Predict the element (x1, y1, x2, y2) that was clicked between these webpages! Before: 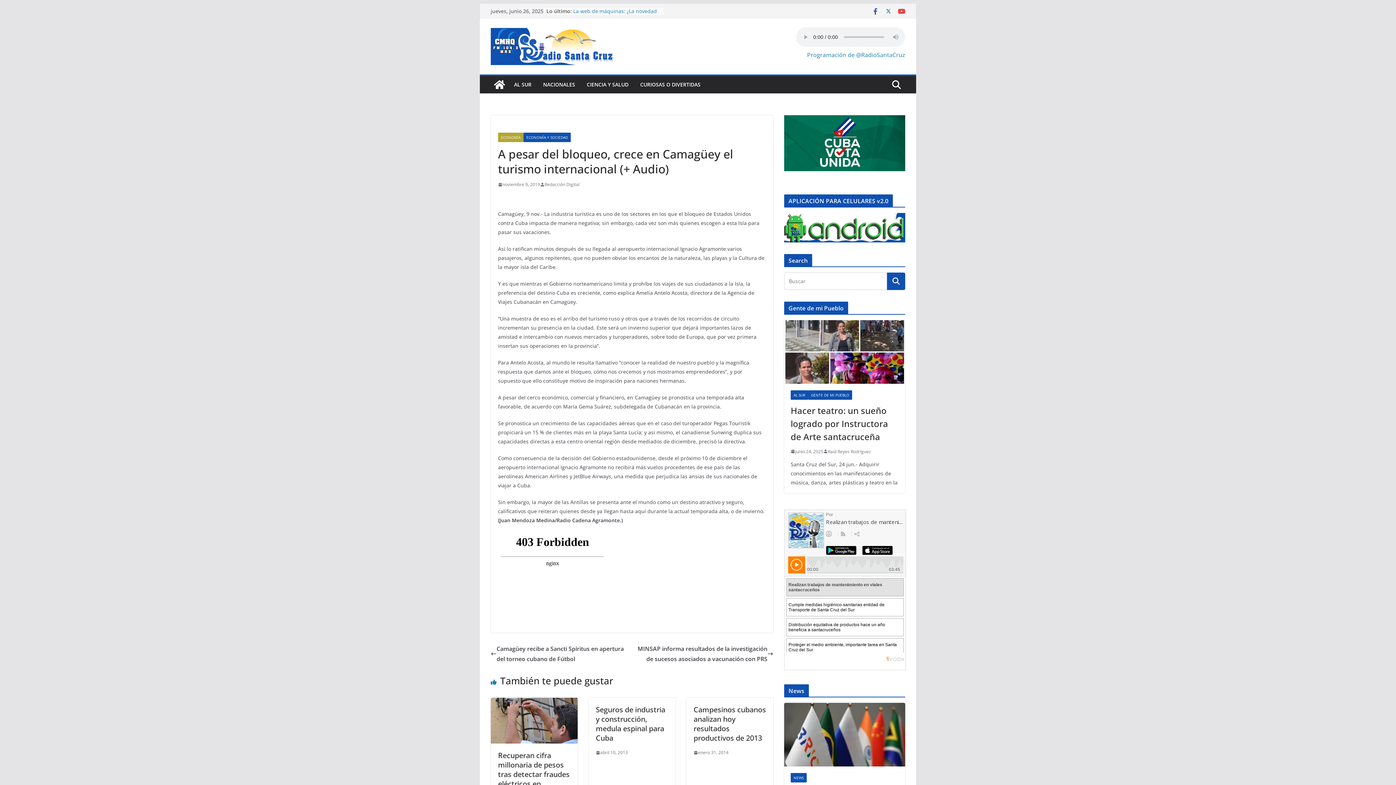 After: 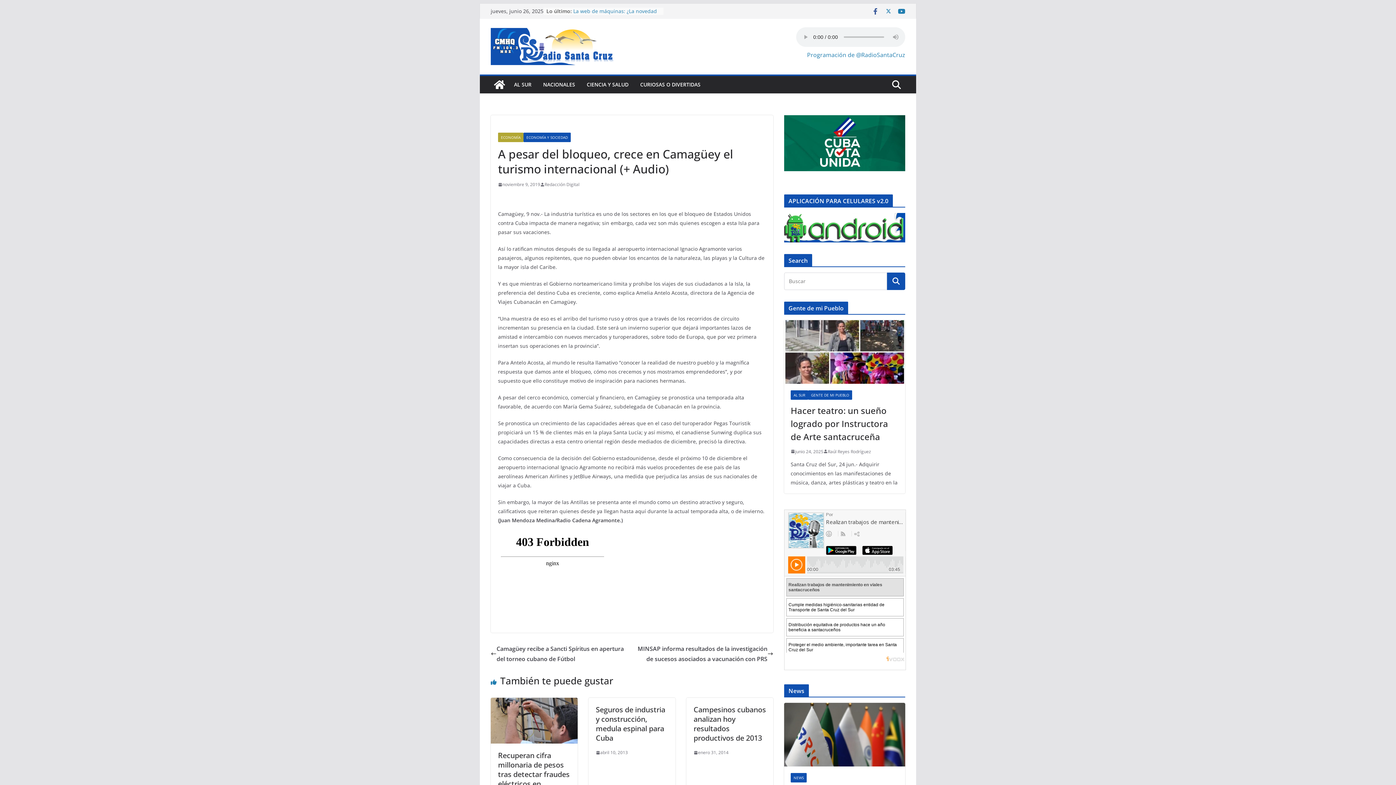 Action: bbox: (898, 7, 905, 14)